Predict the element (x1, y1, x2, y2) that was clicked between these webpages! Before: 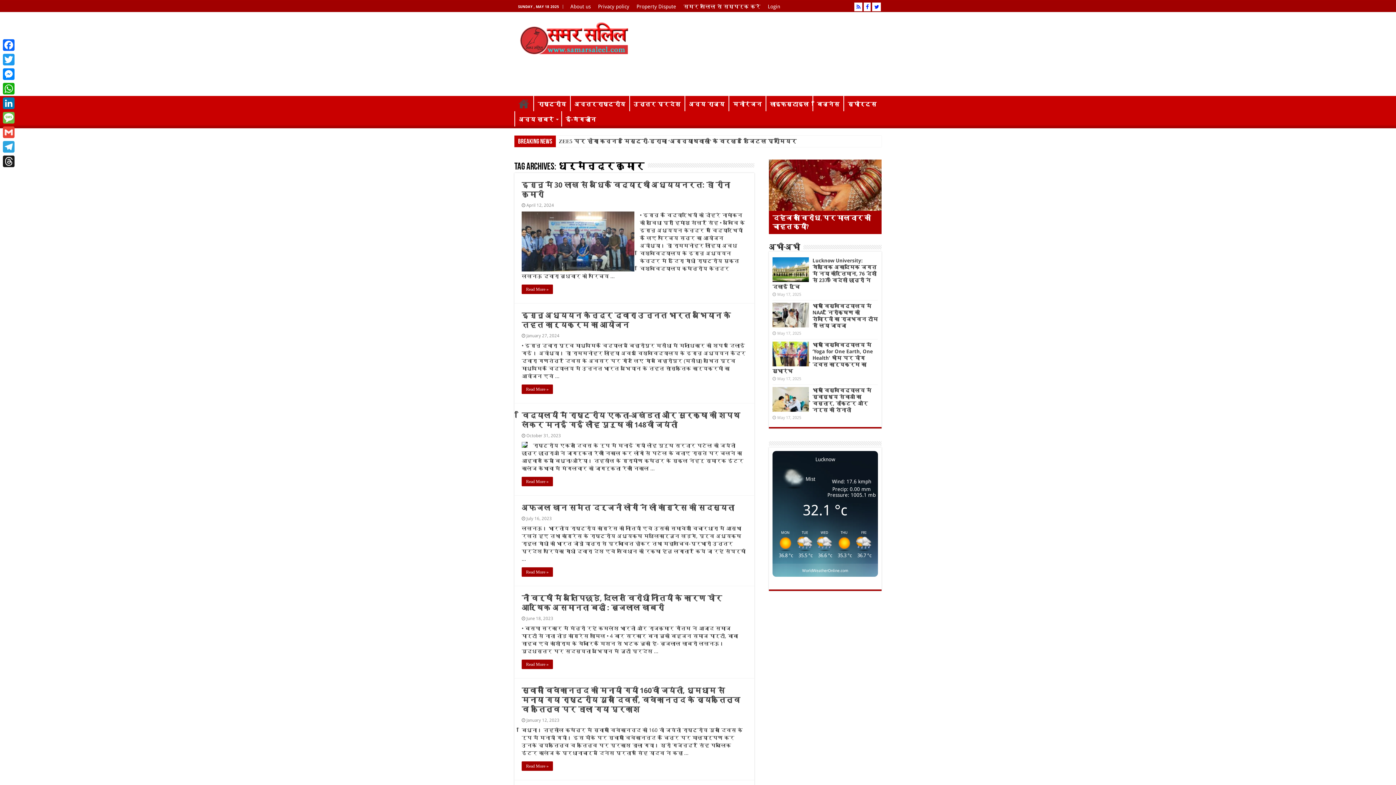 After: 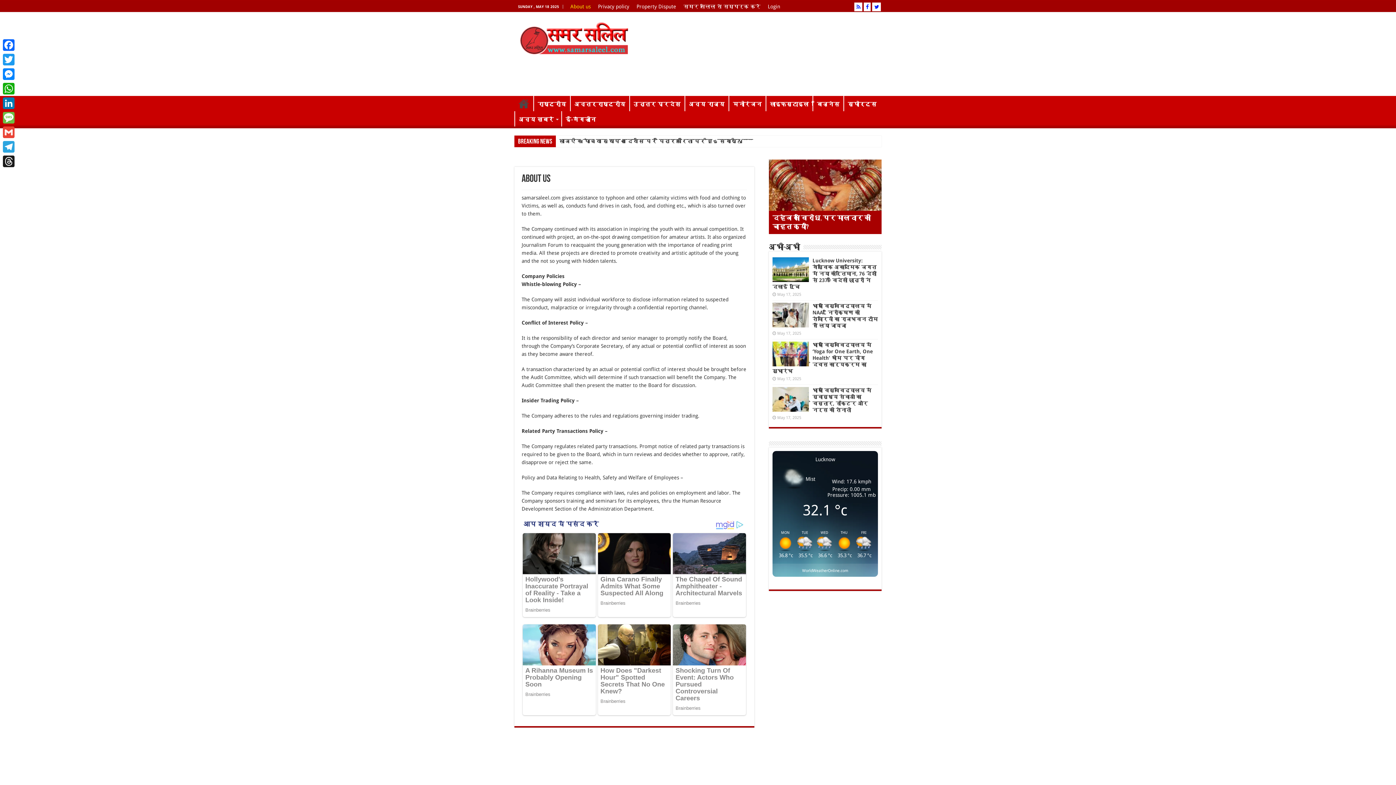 Action: label: About us bbox: (566, 1, 594, 12)